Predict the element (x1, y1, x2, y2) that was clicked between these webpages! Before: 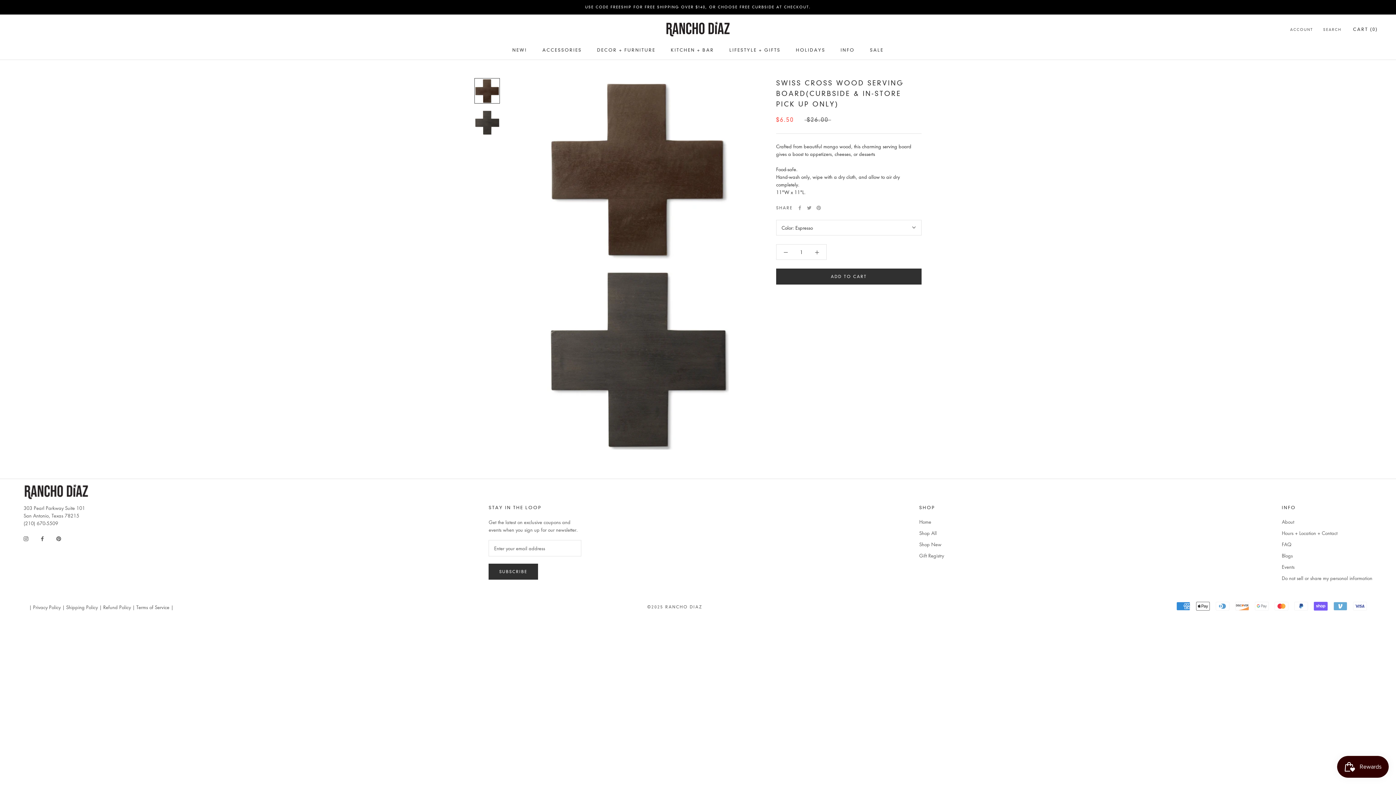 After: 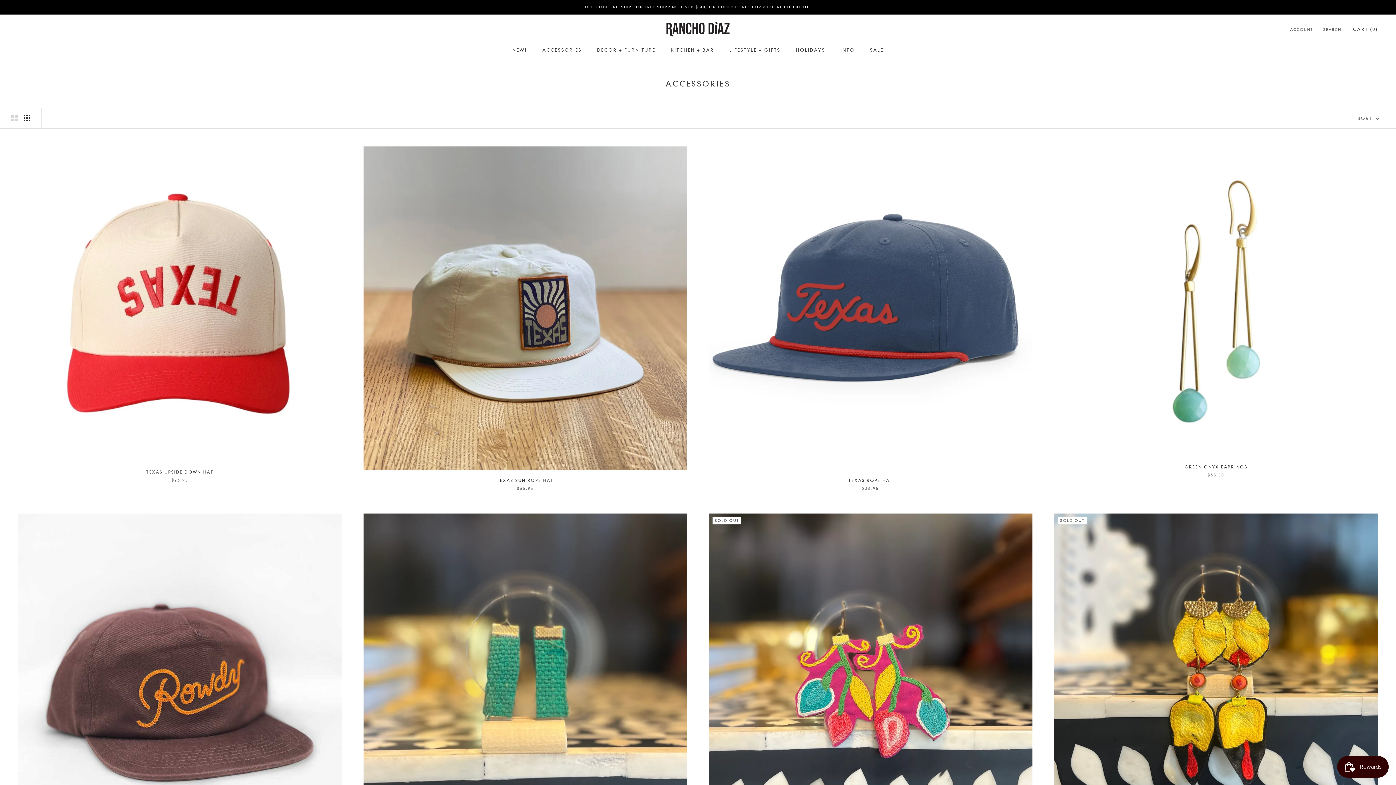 Action: bbox: (542, 47, 581, 52) label: ACCESSORIES
ACCESSORIES